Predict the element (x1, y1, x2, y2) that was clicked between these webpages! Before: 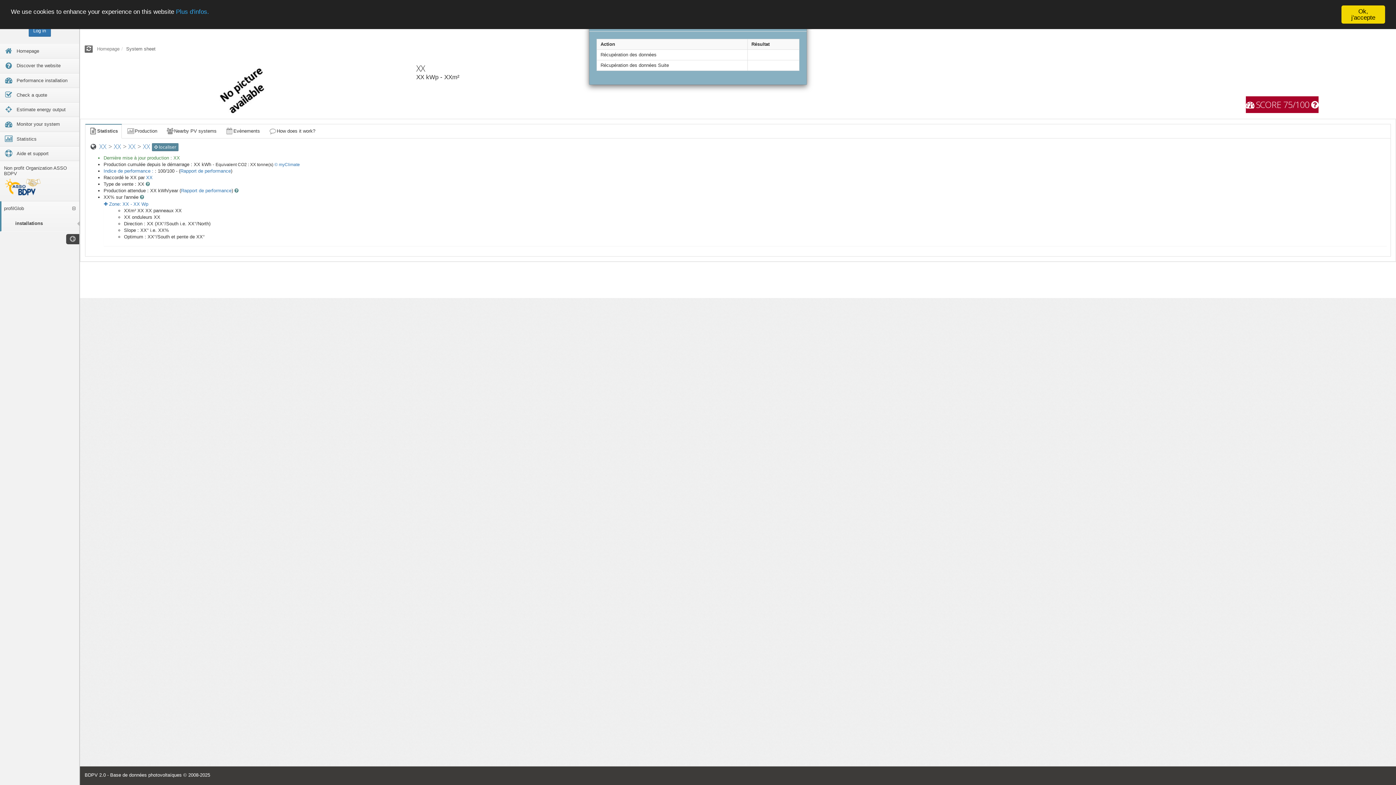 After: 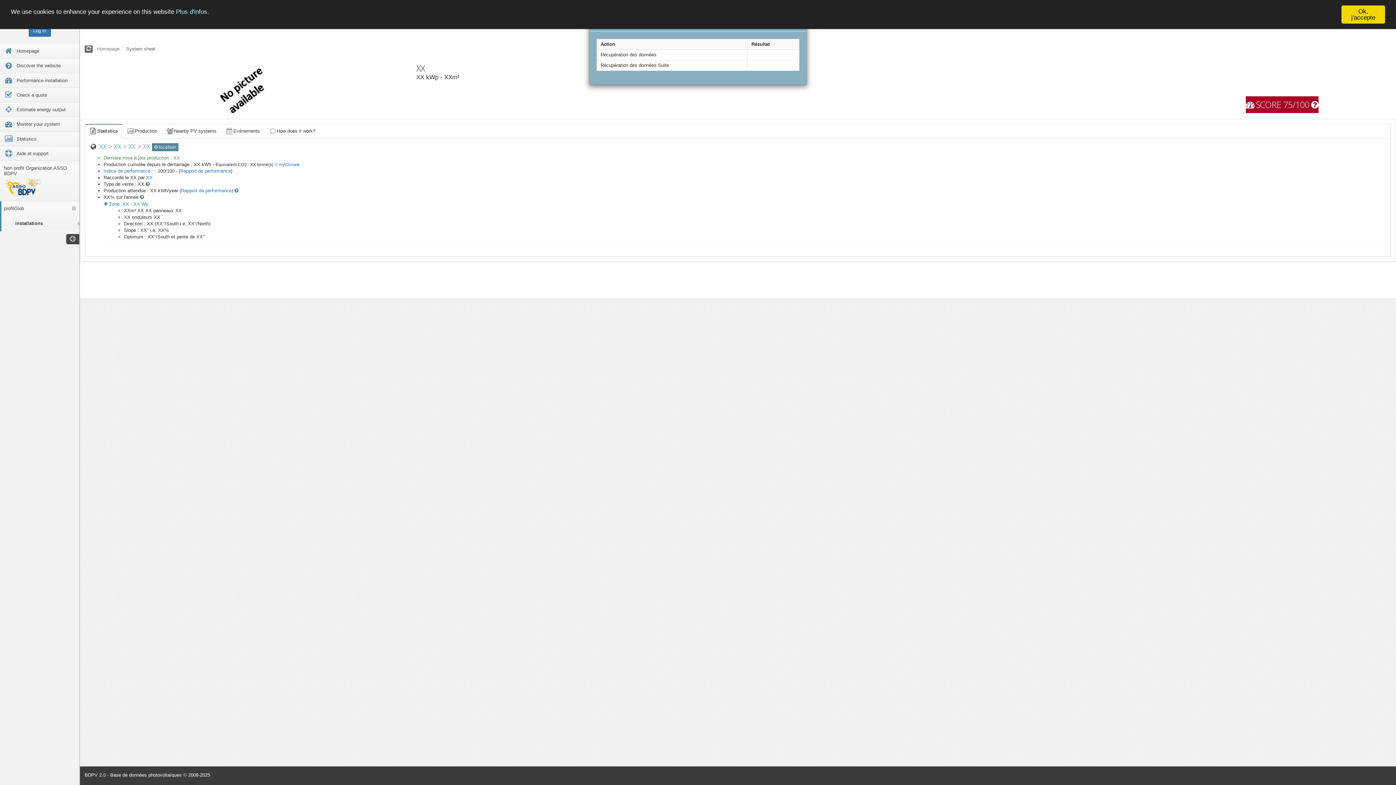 Action: bbox: (176, 8, 209, 15) label: Plus d'infos.